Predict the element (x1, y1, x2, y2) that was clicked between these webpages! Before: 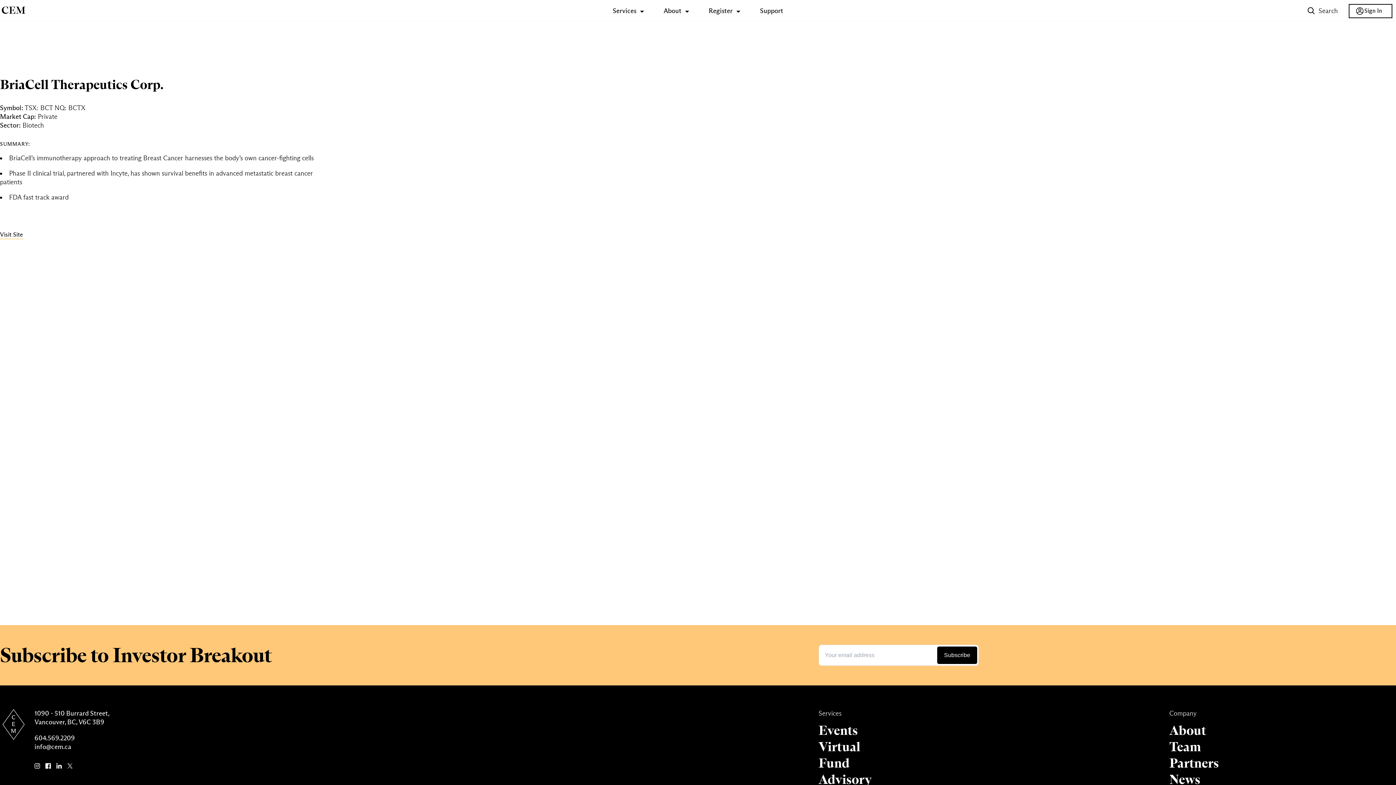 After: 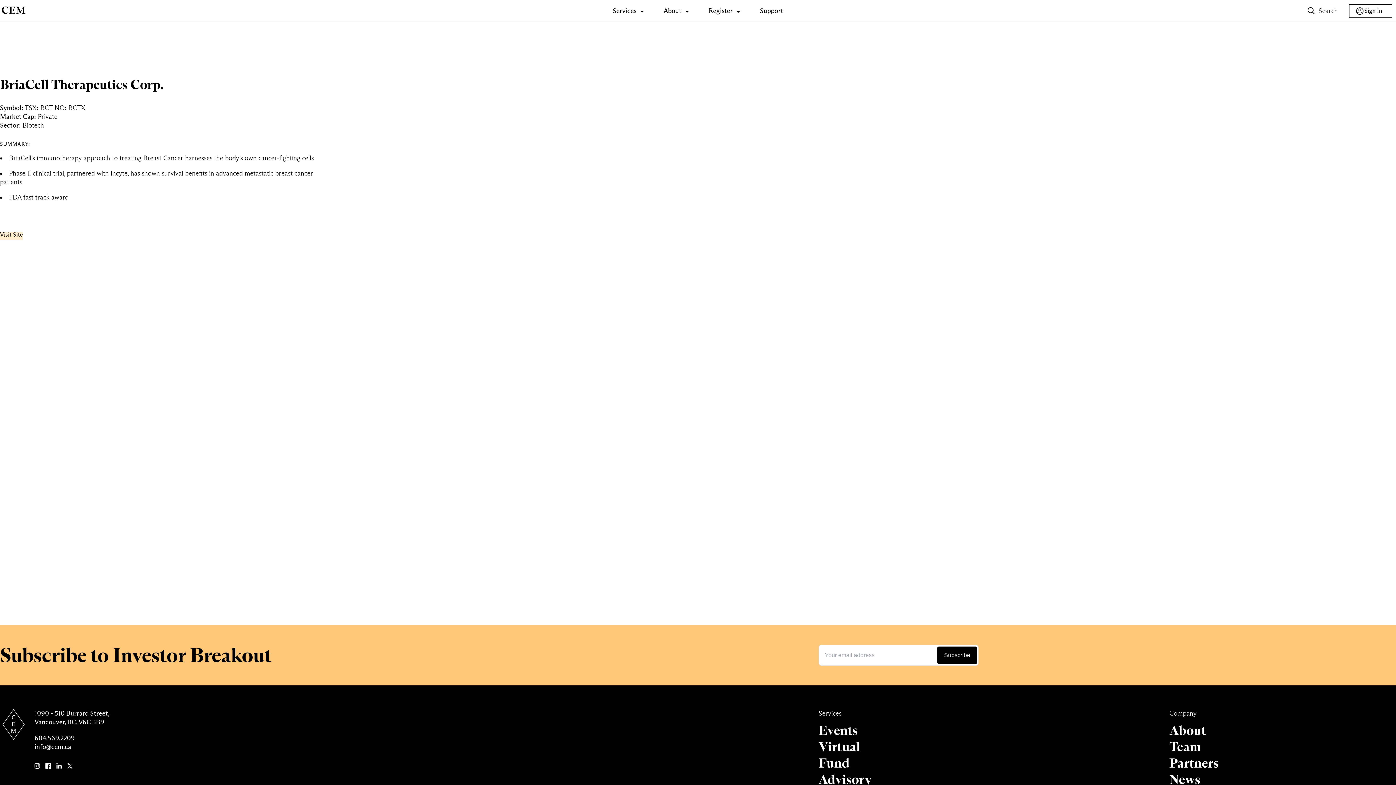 Action: label: Visit Site bbox: (0, 231, 22, 238)